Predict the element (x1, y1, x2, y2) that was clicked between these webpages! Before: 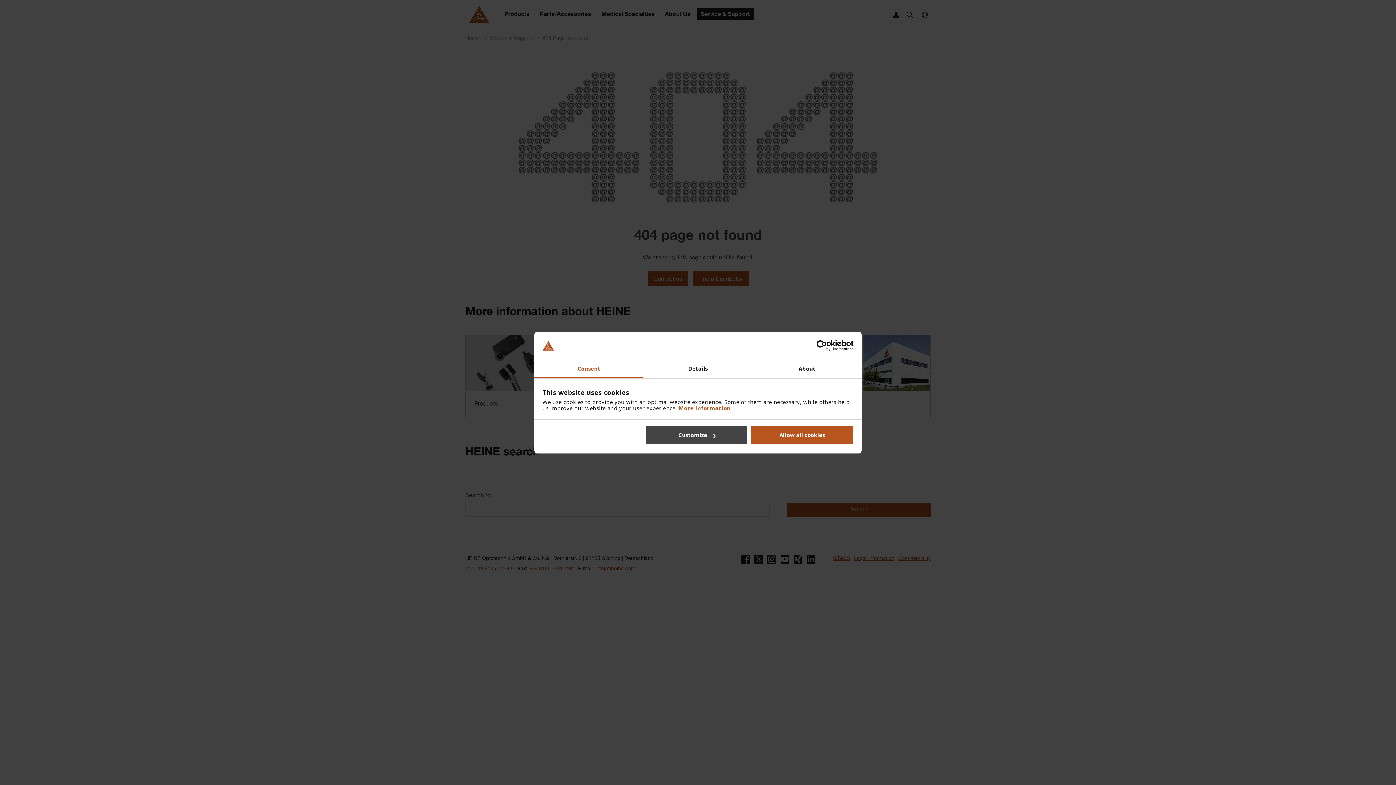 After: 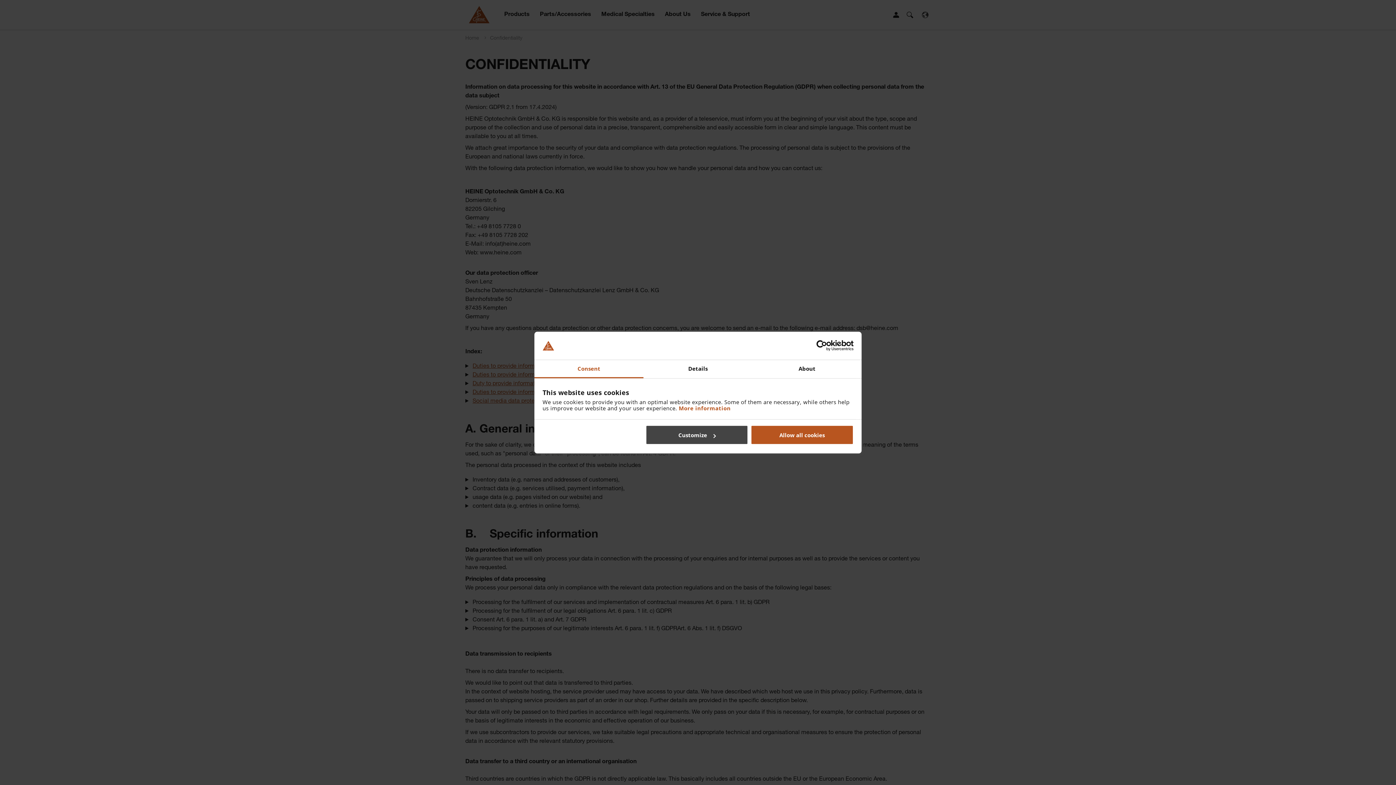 Action: label: More information bbox: (678, 404, 730, 411)